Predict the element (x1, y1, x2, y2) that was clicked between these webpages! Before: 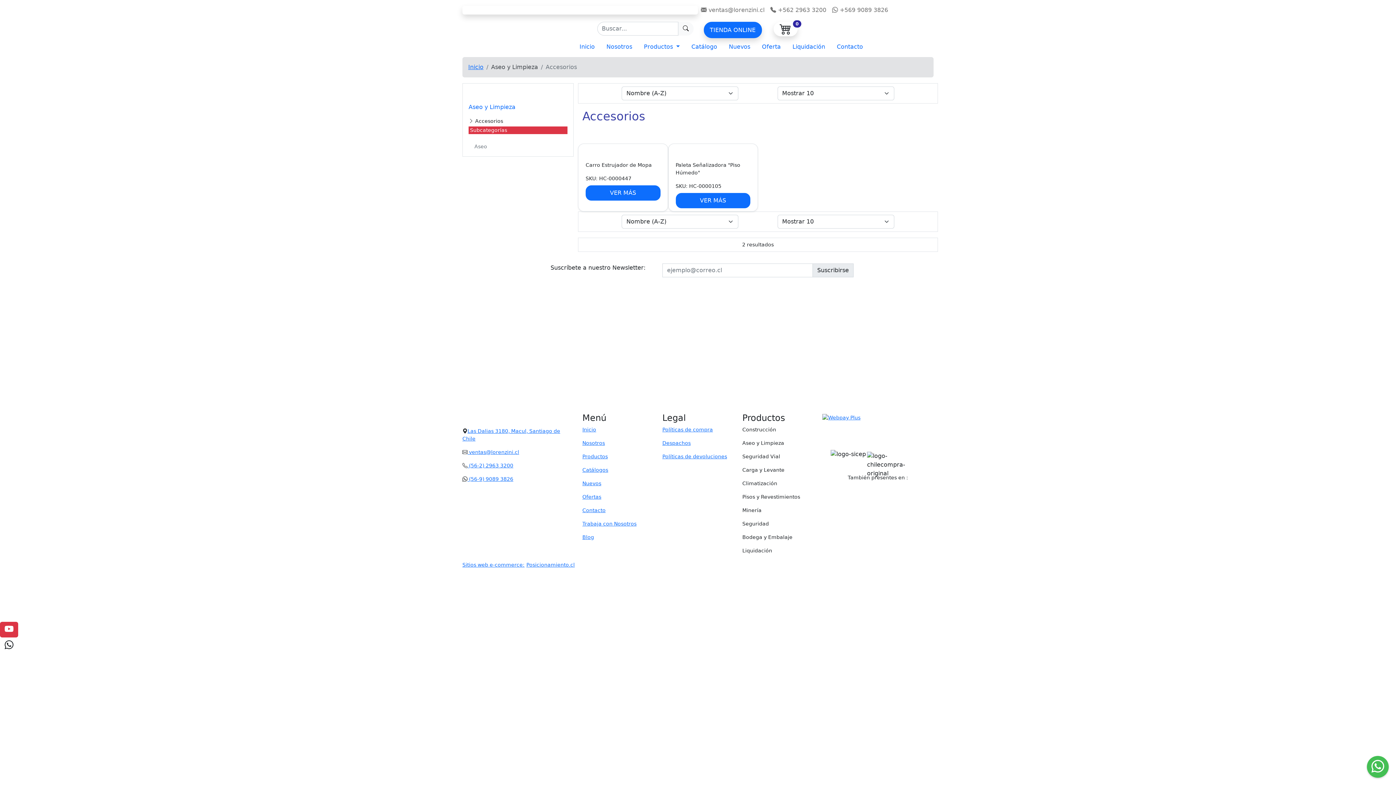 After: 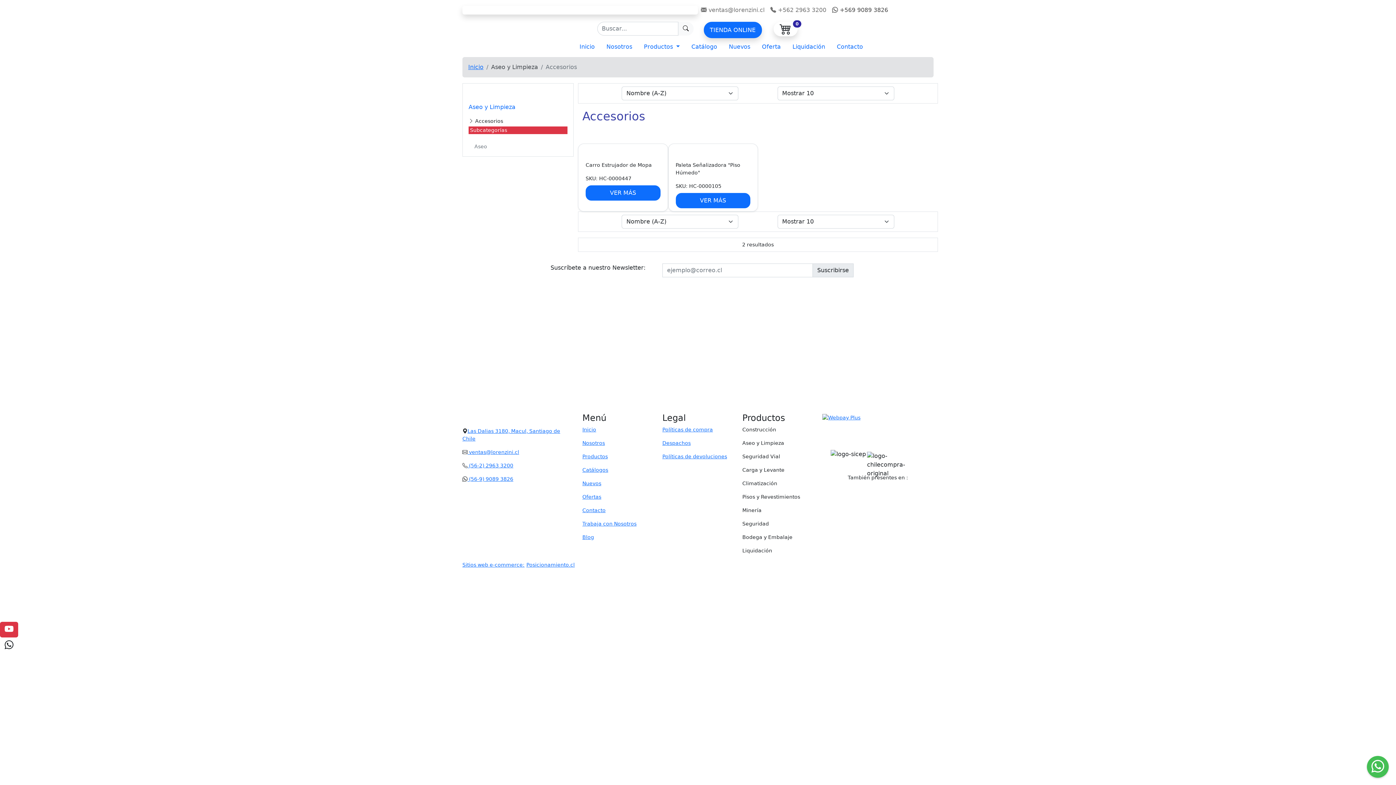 Action: label:  +569 9089 3826 bbox: (829, 2, 891, 17)